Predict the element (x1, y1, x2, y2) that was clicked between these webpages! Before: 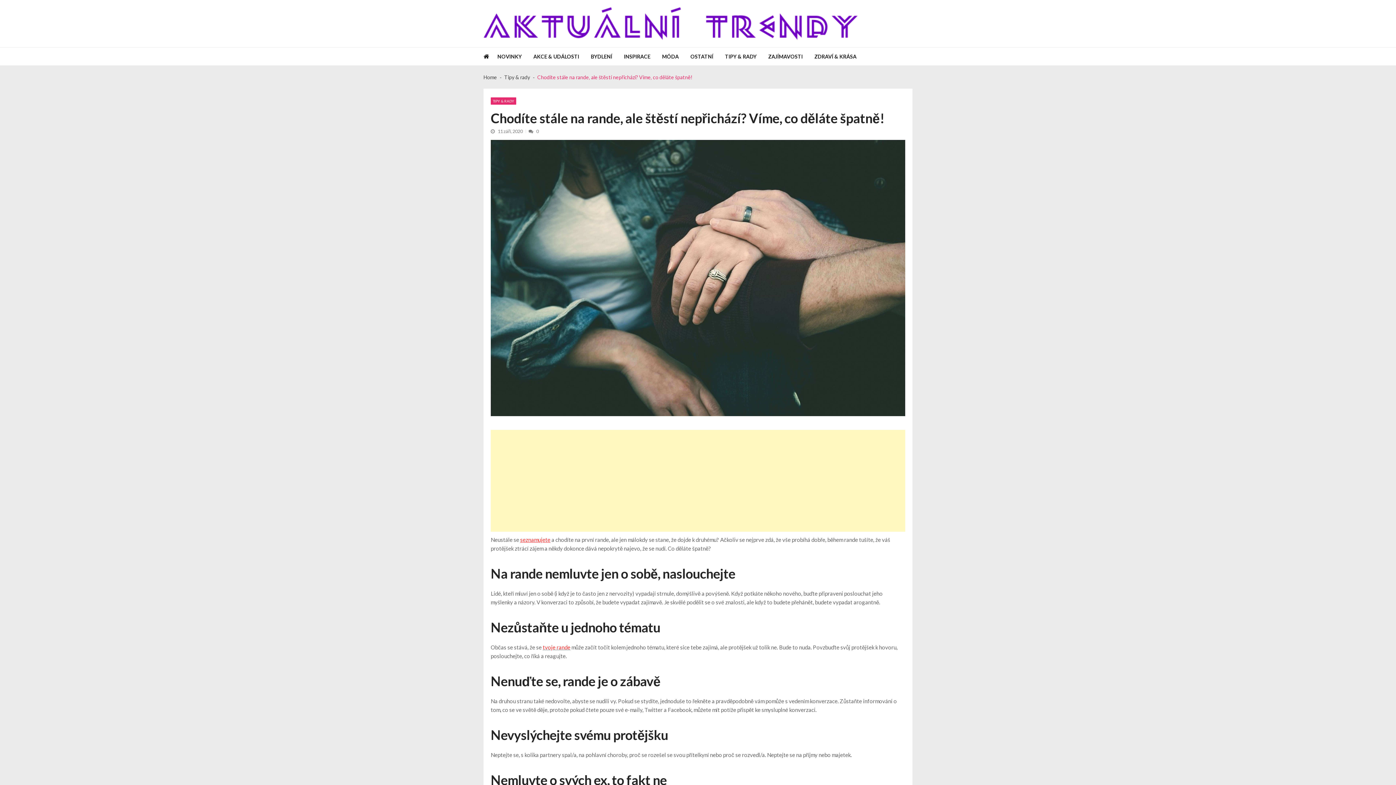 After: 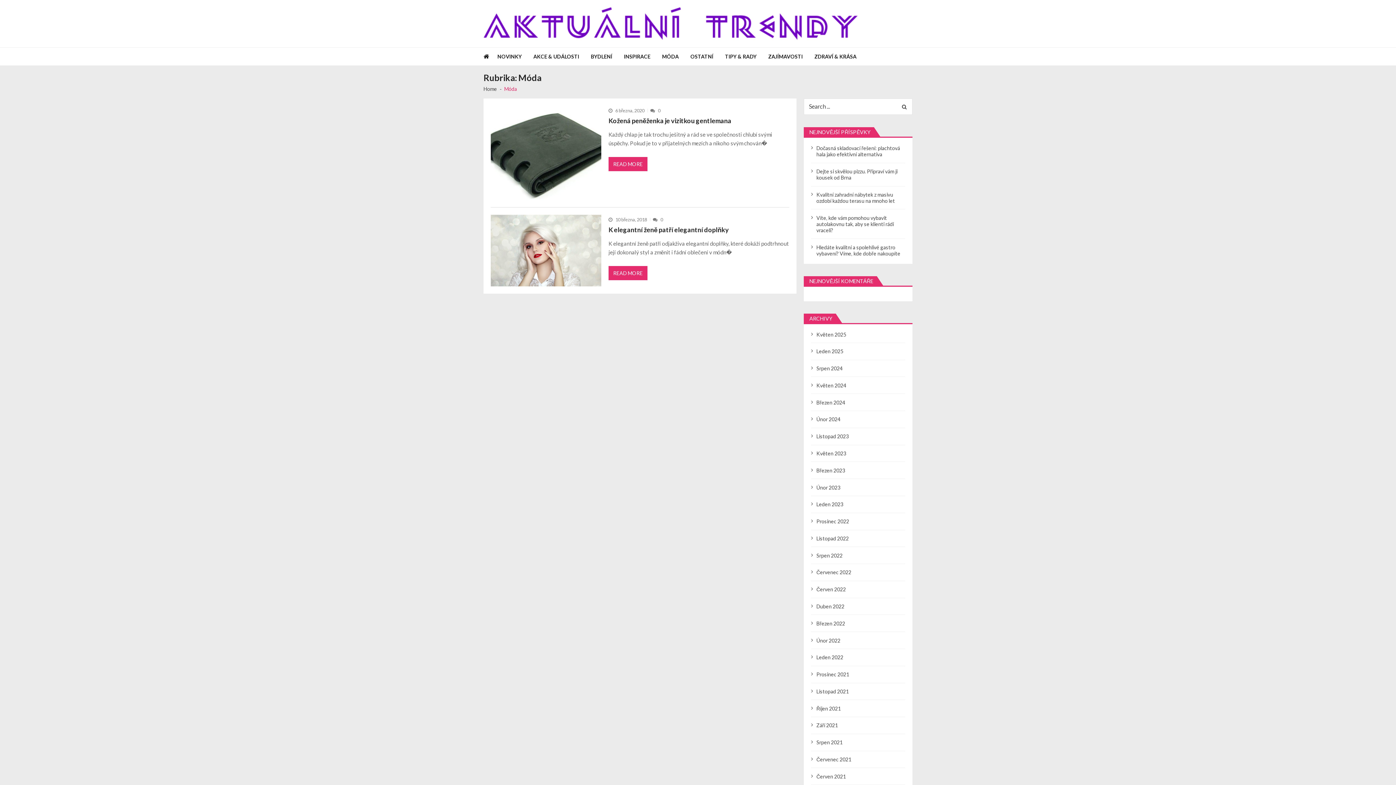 Action: label: MÓDA bbox: (662, 47, 690, 65)